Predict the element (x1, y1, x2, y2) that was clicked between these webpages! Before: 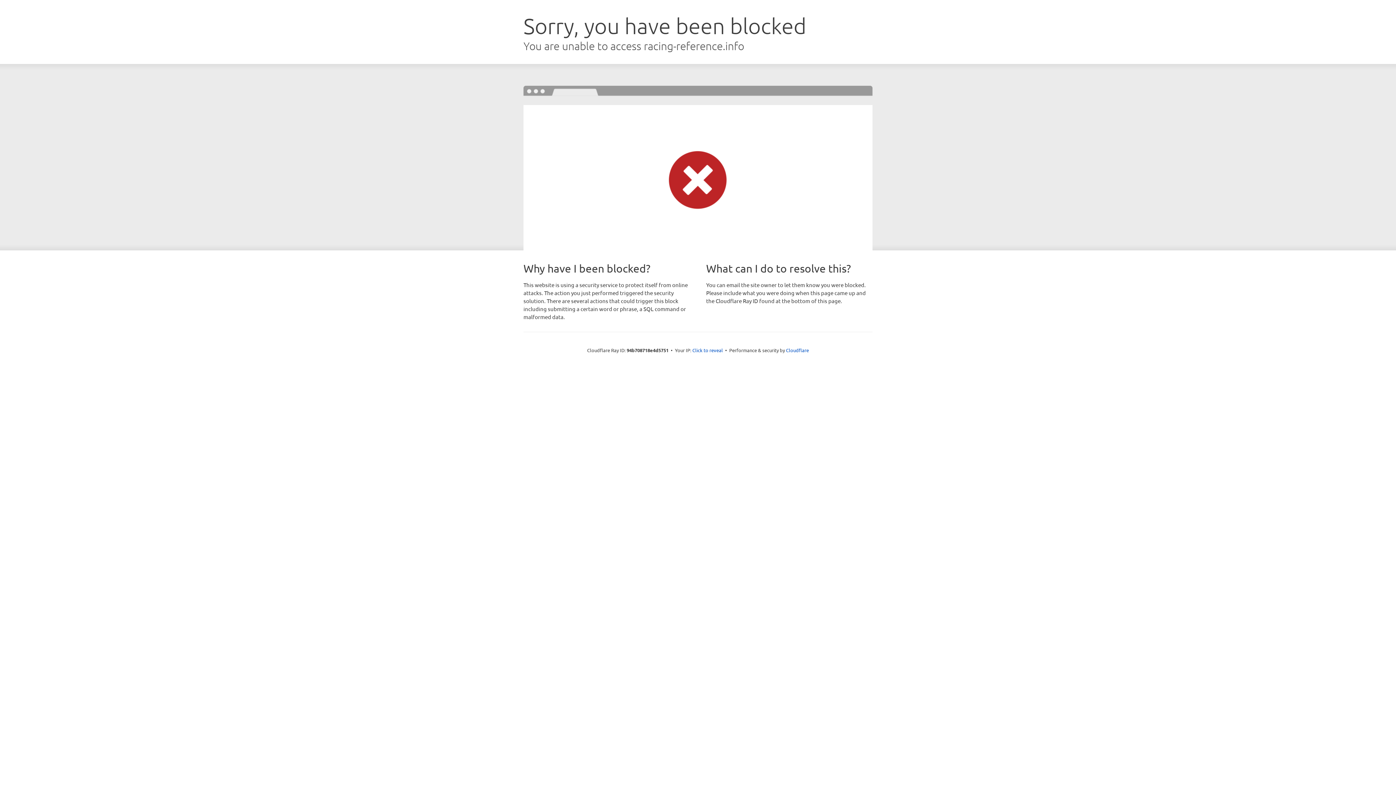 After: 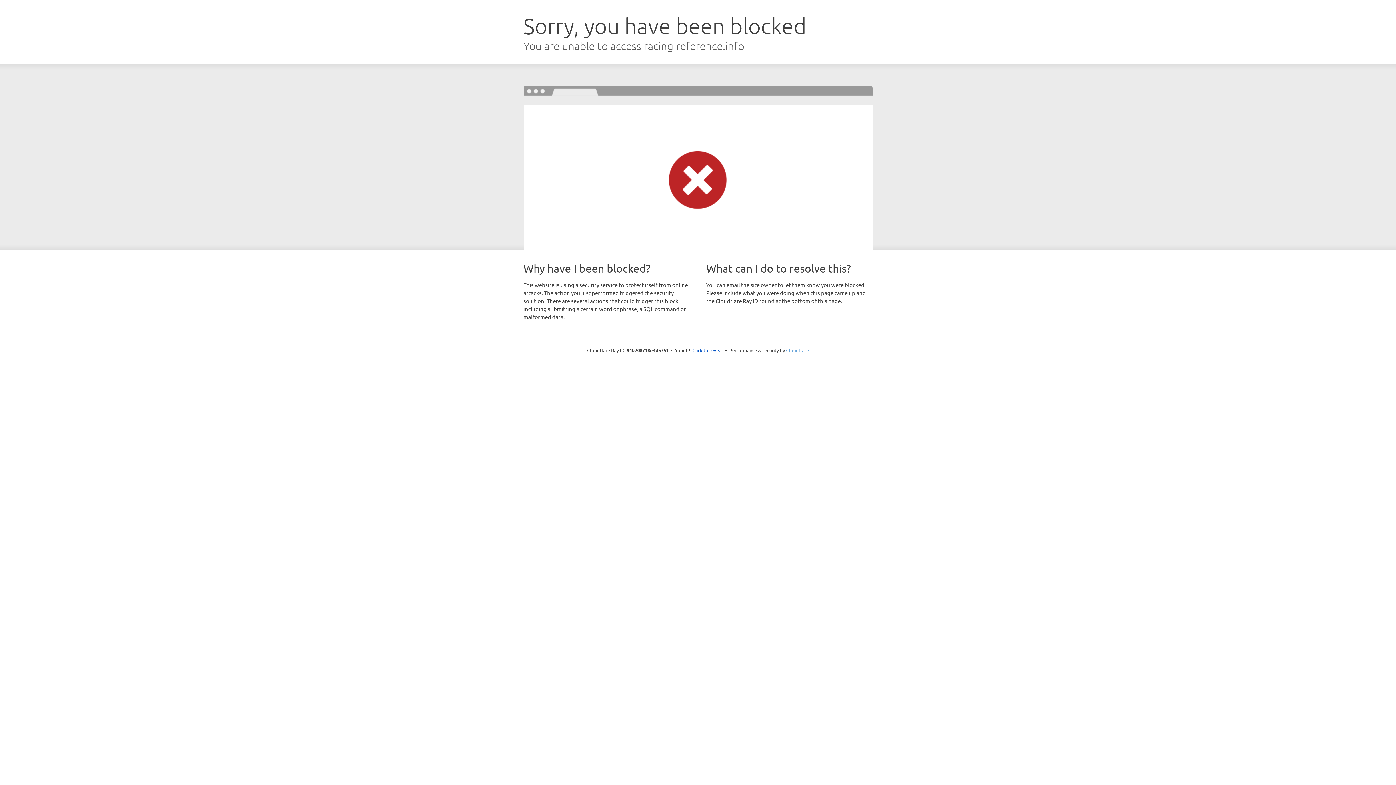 Action: label: Cloudflare bbox: (786, 347, 809, 353)